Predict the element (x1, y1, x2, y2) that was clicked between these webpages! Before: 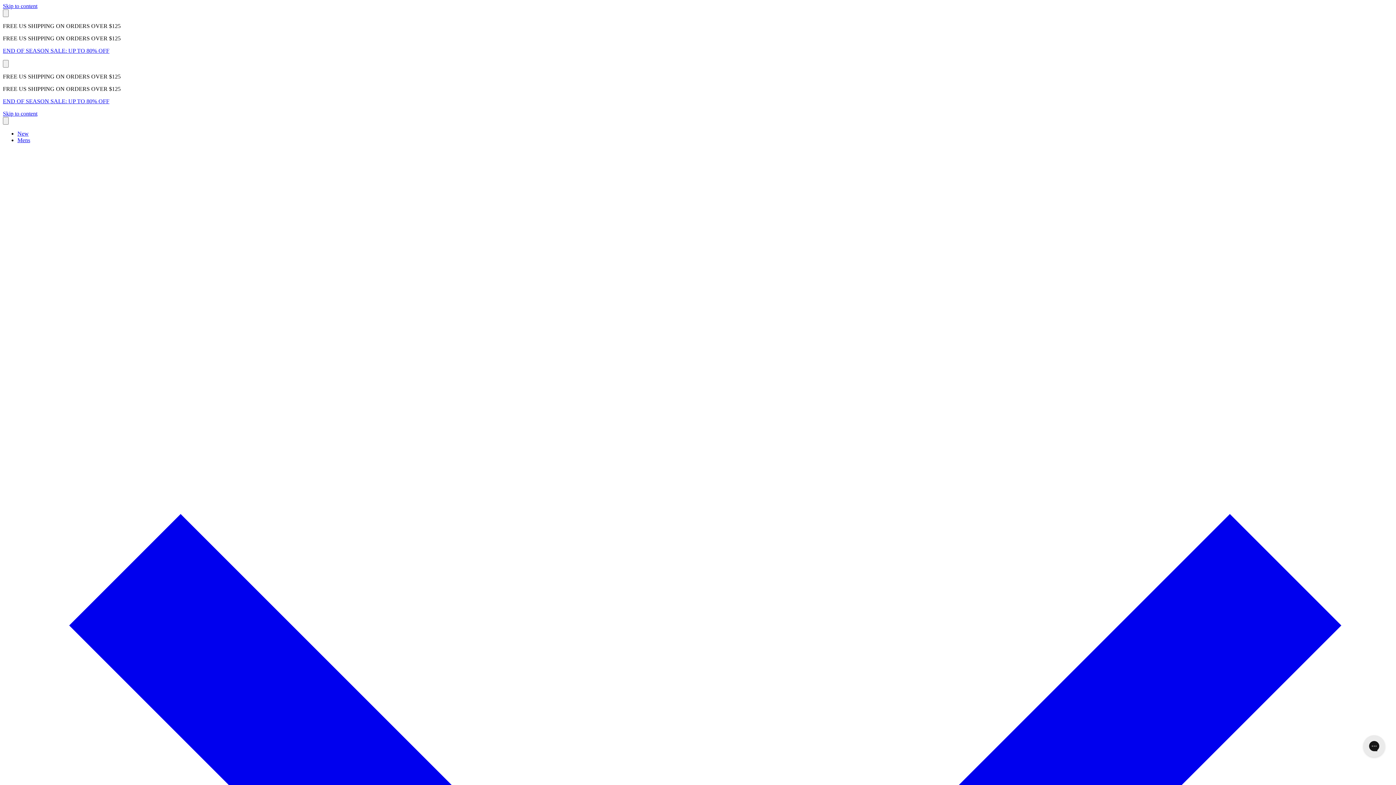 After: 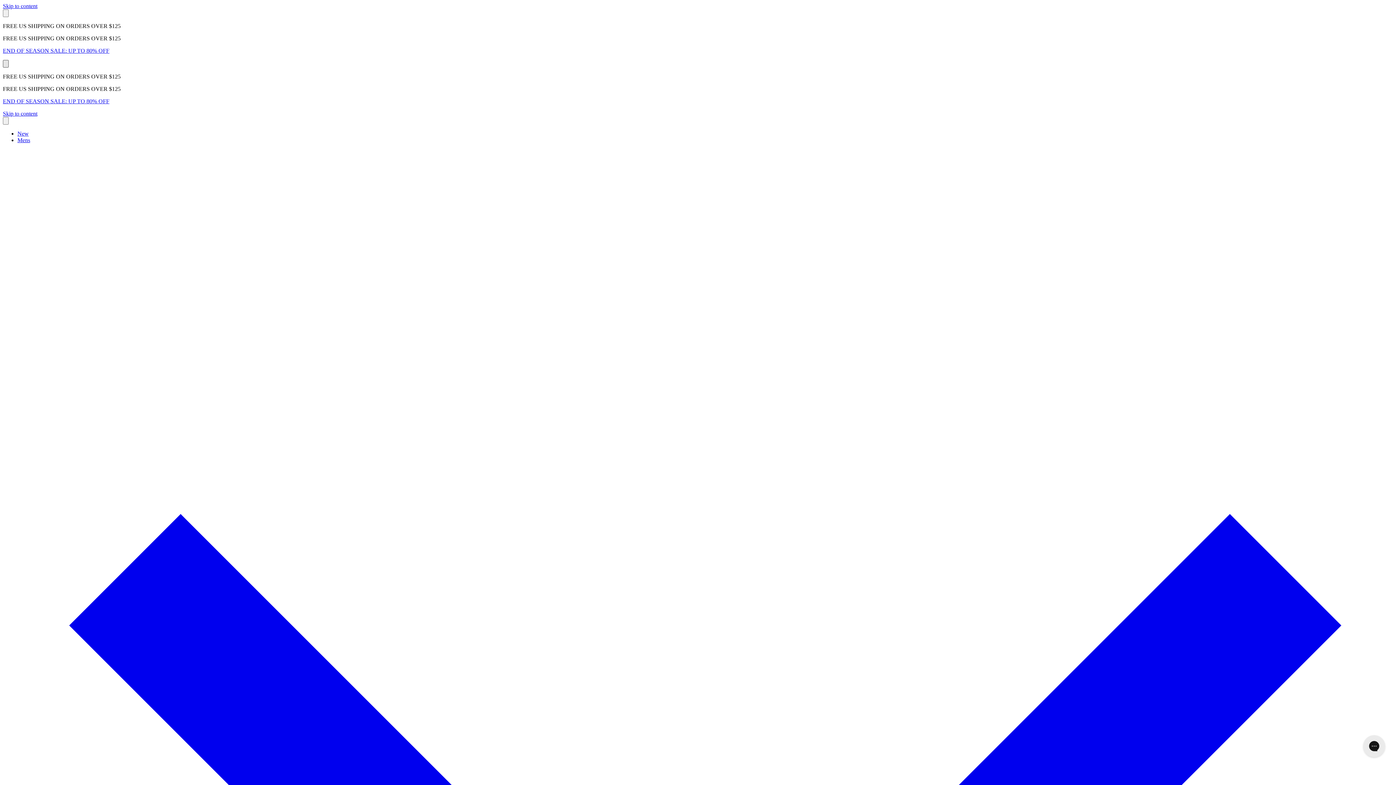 Action: bbox: (2, 60, 8, 67)